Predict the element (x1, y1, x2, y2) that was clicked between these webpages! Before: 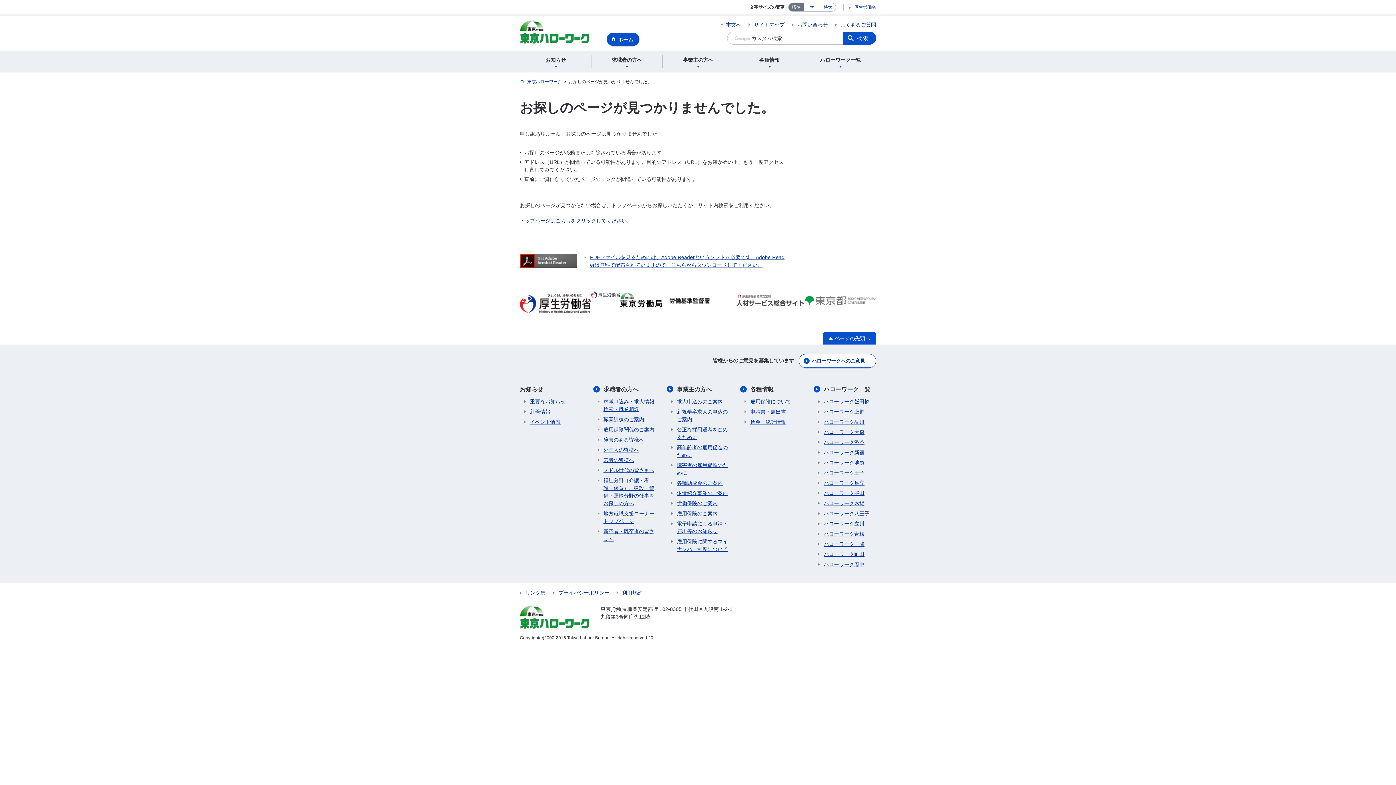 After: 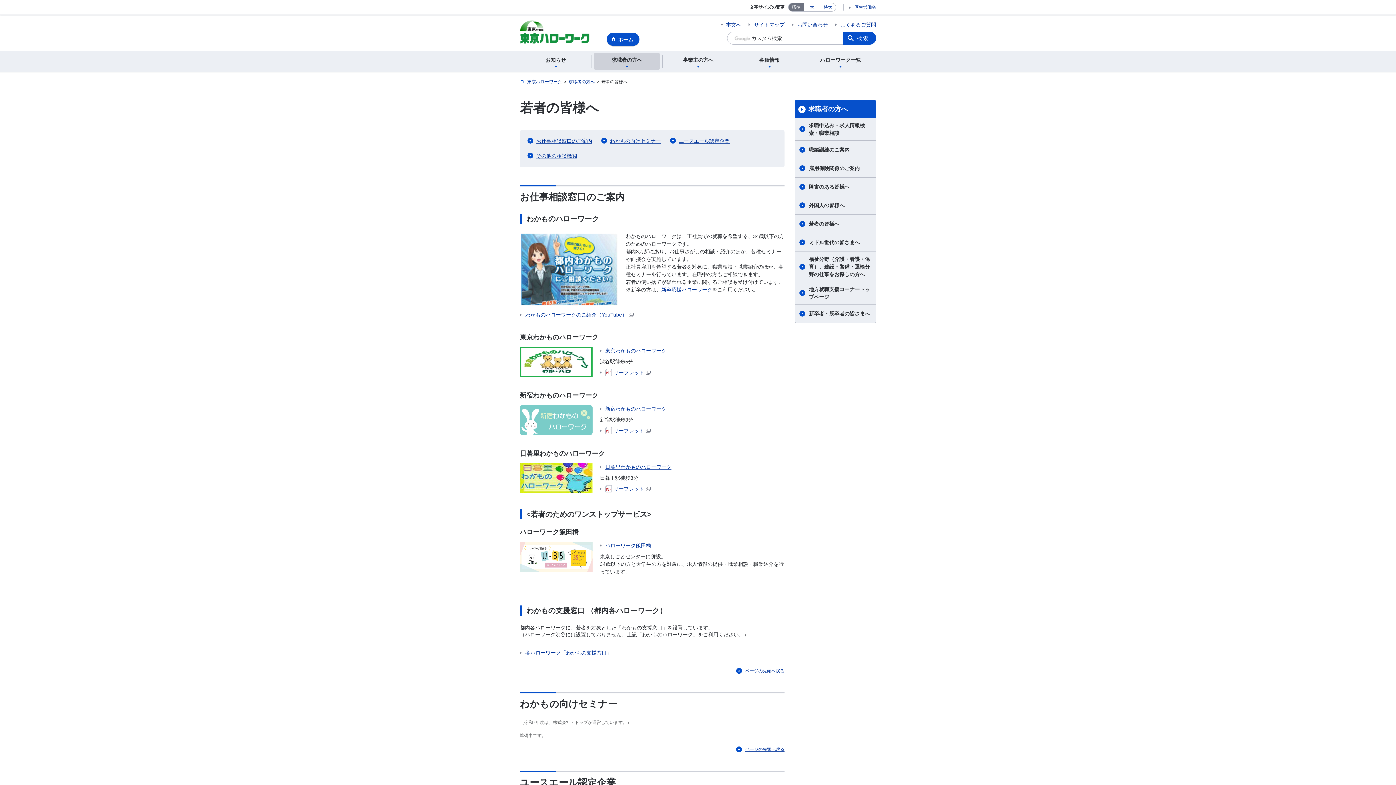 Action: bbox: (597, 456, 634, 464) label: 若者の皆様へ